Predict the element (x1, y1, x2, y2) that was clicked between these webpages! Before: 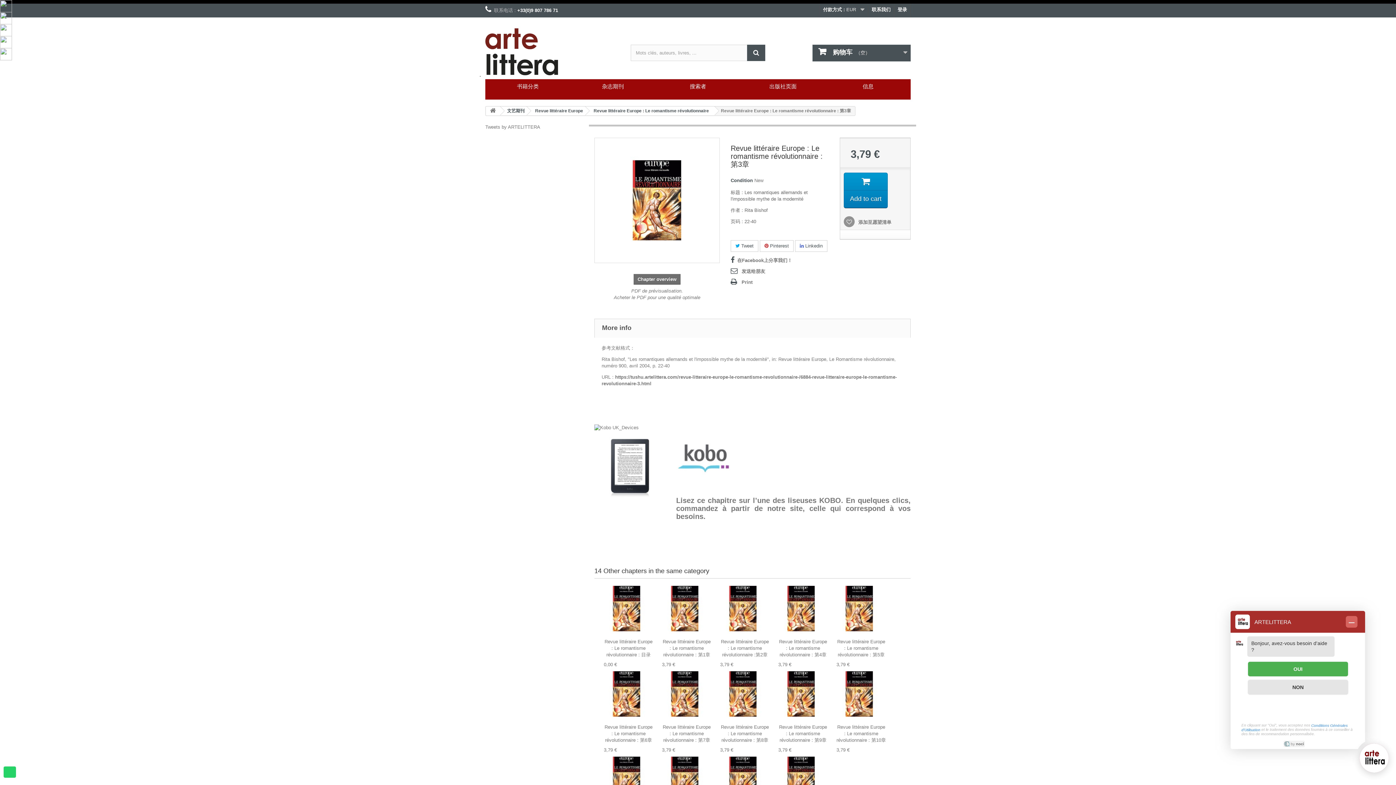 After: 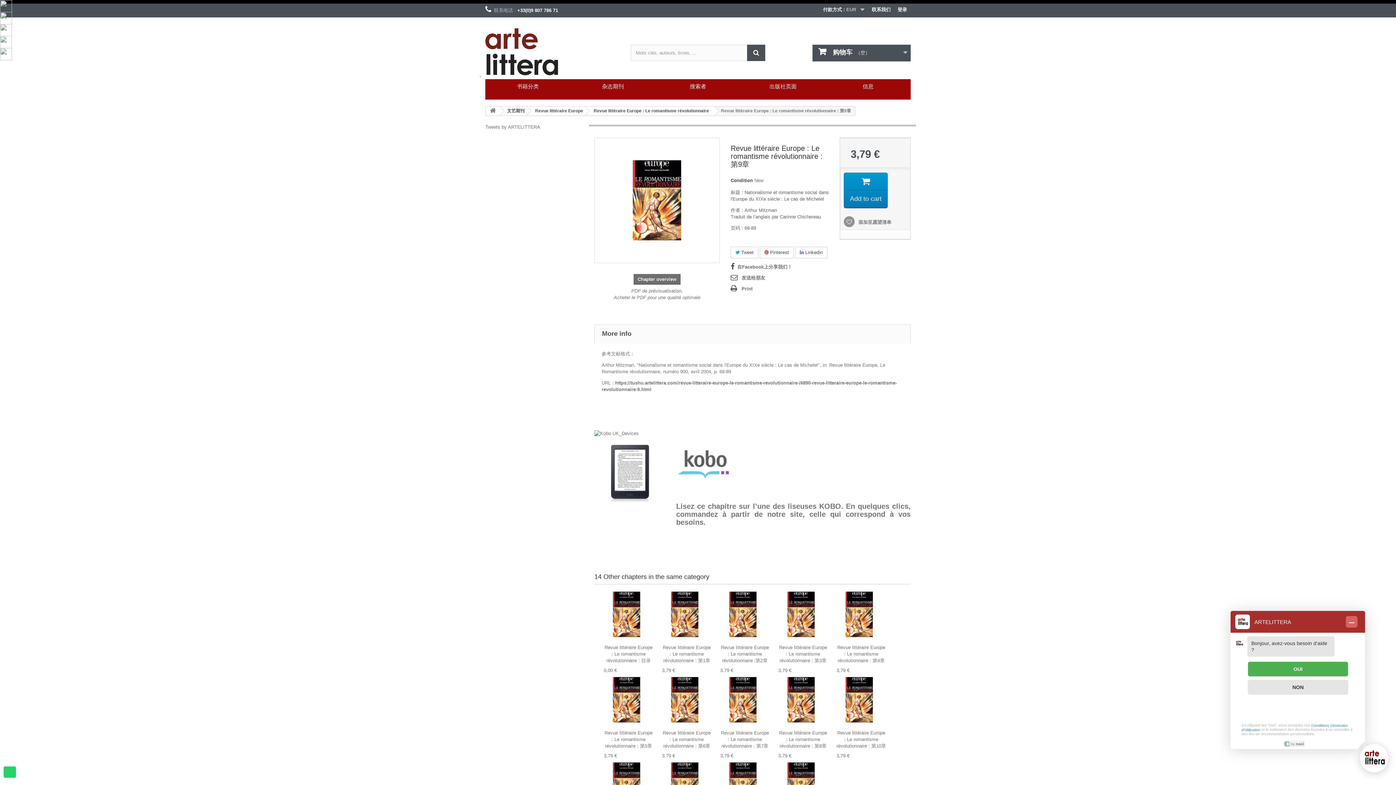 Action: bbox: (779, 724, 827, 743) label: Revue littéraire Europe : Le romantisme révolutionnaire : 第9章